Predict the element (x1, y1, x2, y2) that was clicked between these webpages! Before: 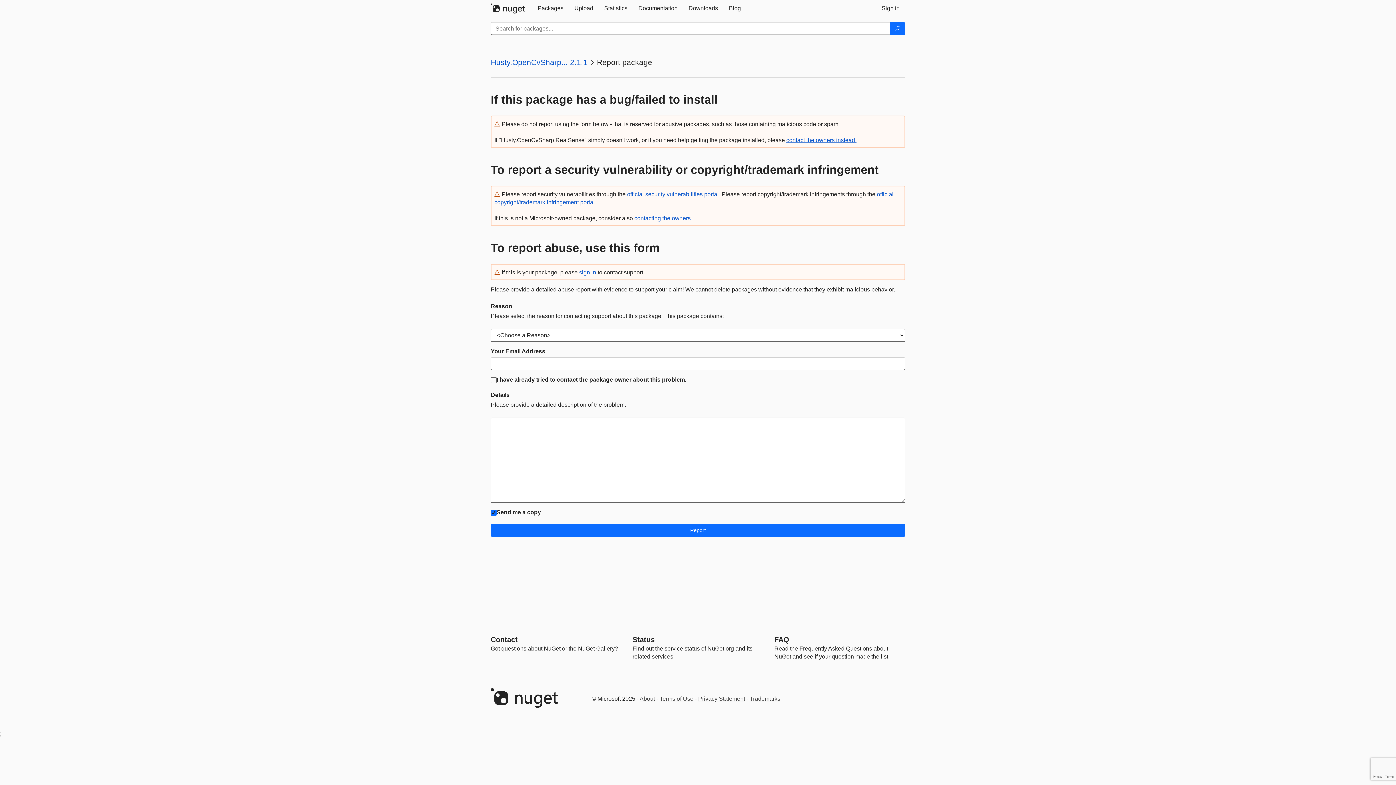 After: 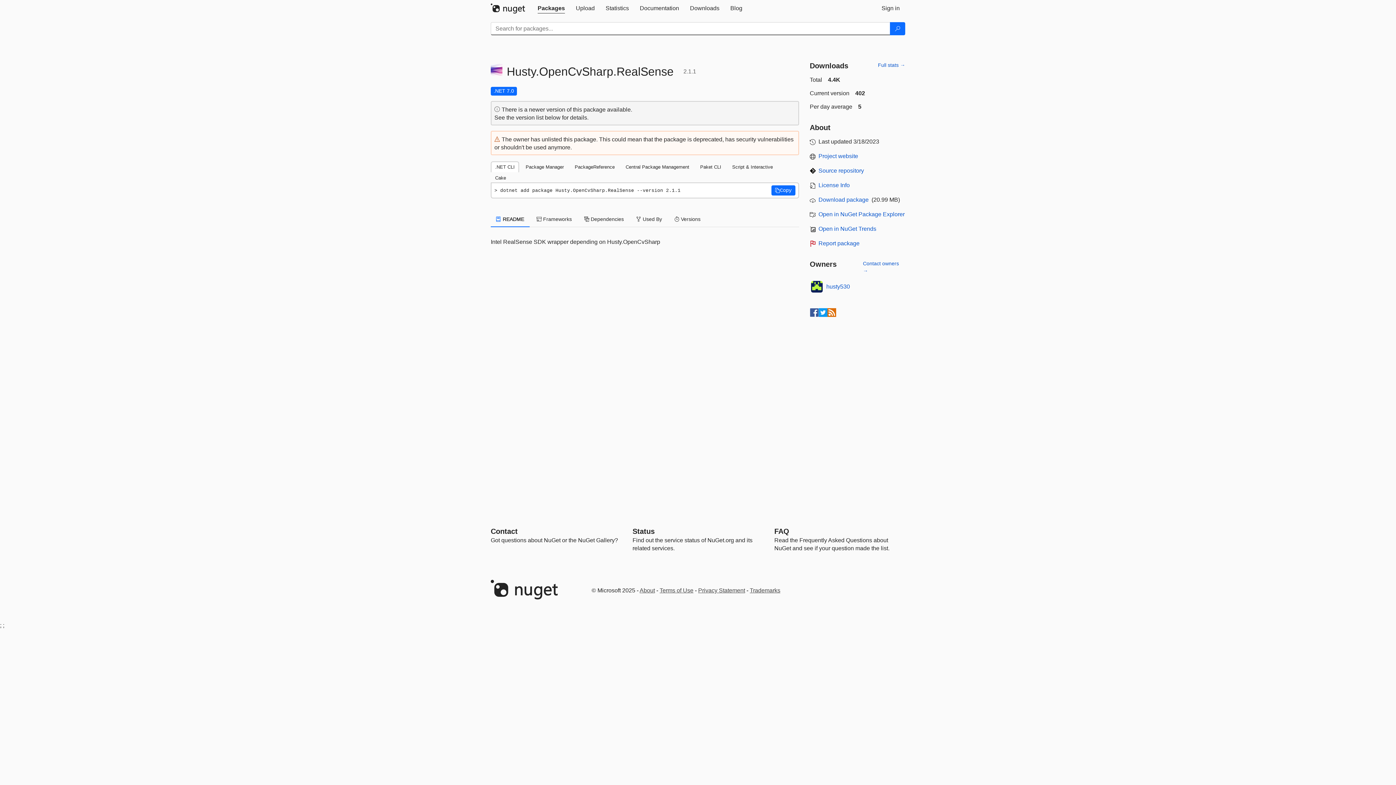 Action: label: Husty.OpenCvSharp... 2.1.1 bbox: (490, 53, 587, 72)